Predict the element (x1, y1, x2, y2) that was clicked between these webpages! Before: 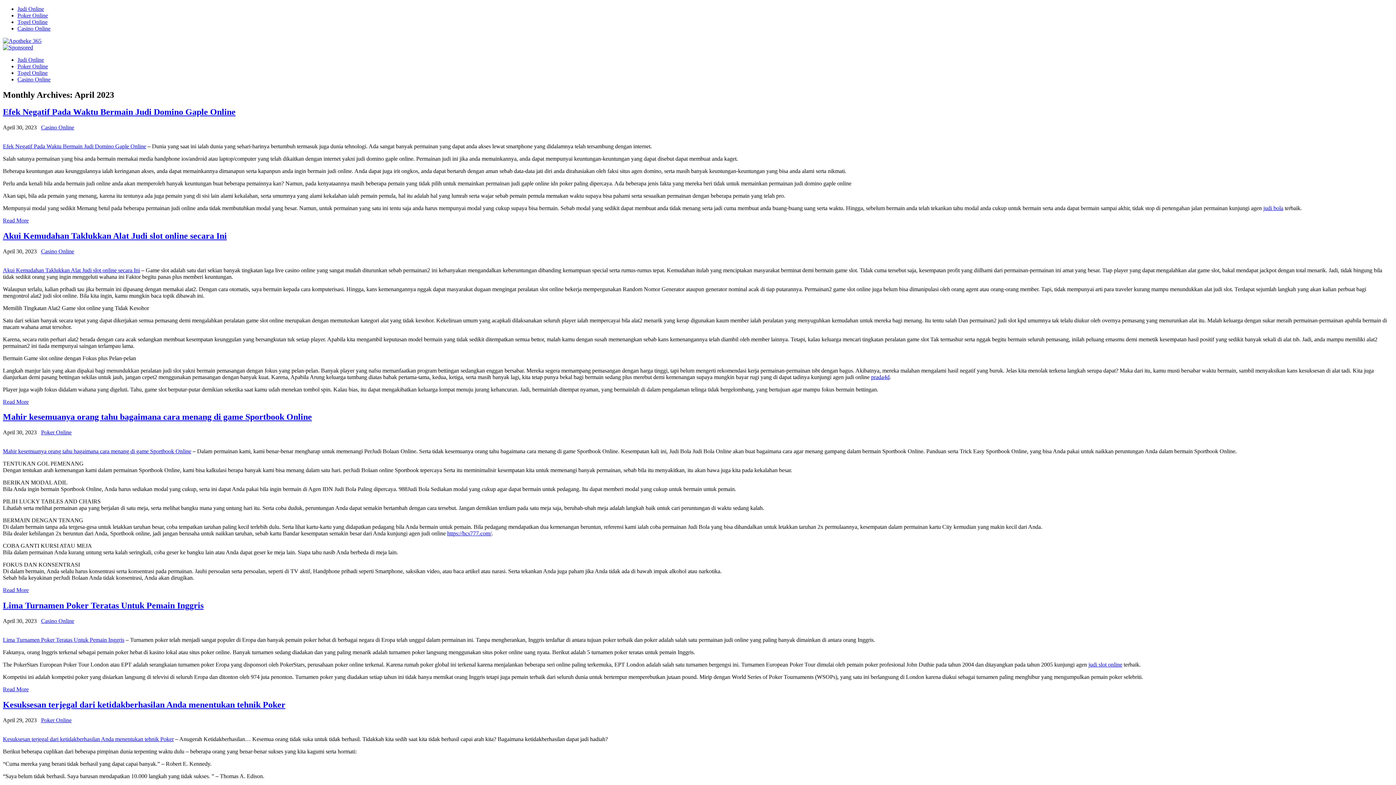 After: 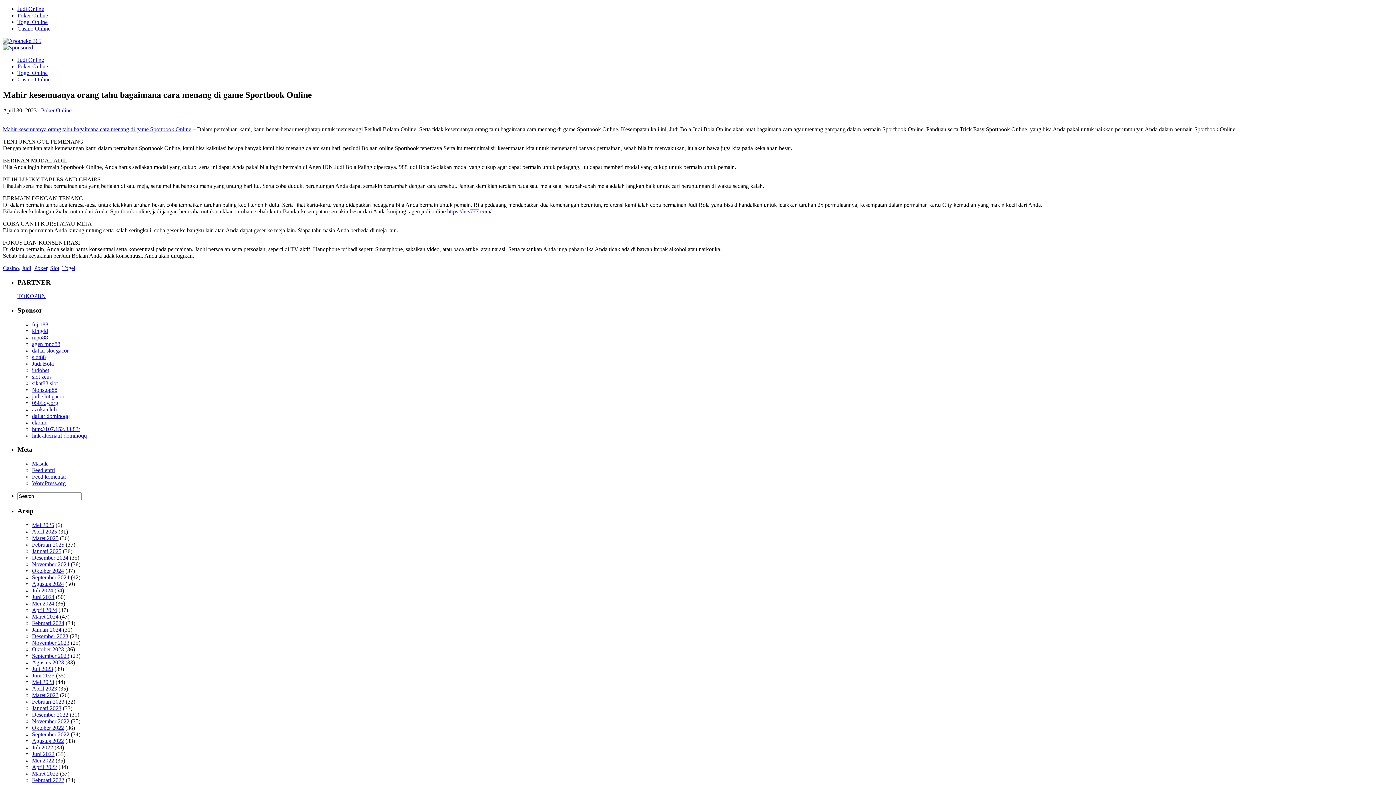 Action: bbox: (2, 448, 191, 454) label: Mahir kesemuanya orang tahu bagaimana cara menang di game Sportbook Online